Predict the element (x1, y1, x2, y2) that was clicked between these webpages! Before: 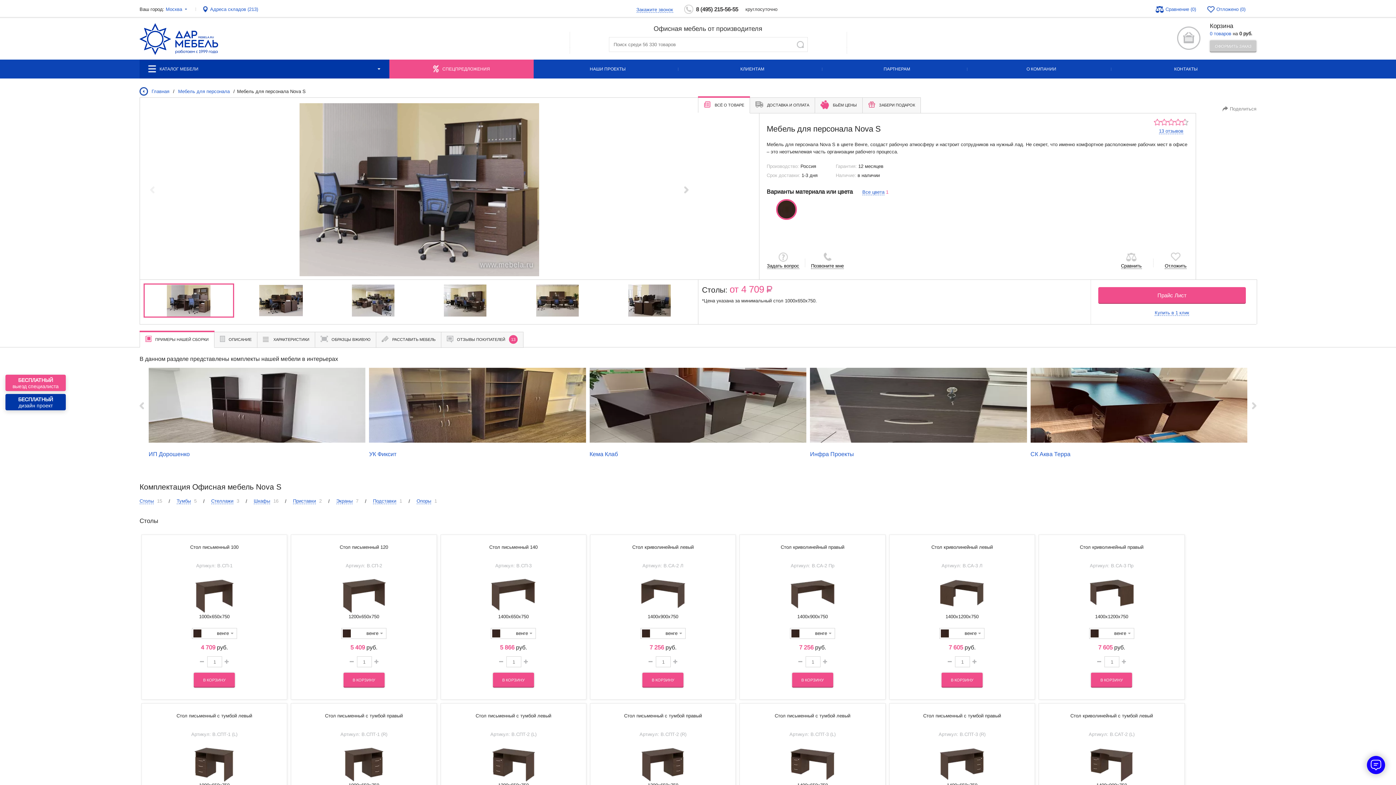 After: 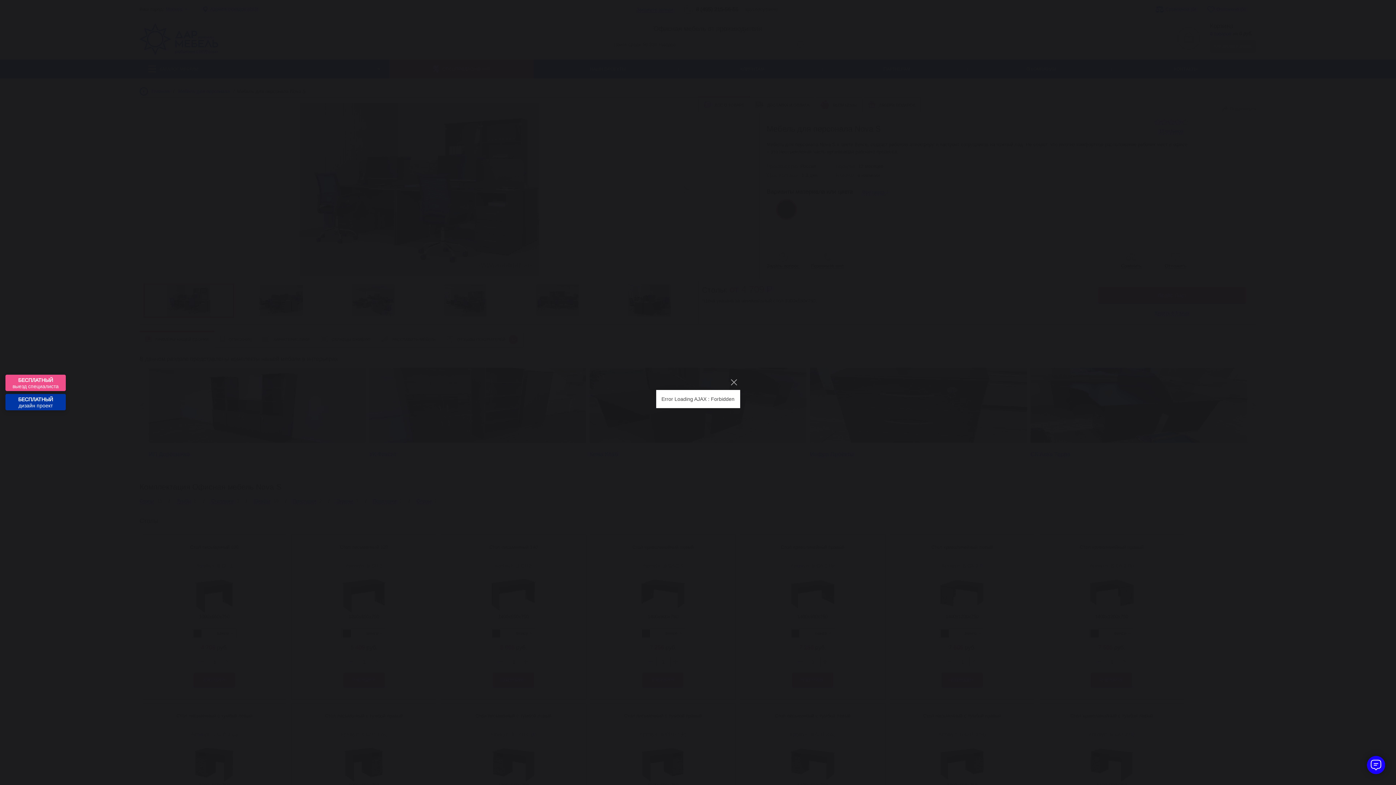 Action: bbox: (810, 368, 1027, 442)